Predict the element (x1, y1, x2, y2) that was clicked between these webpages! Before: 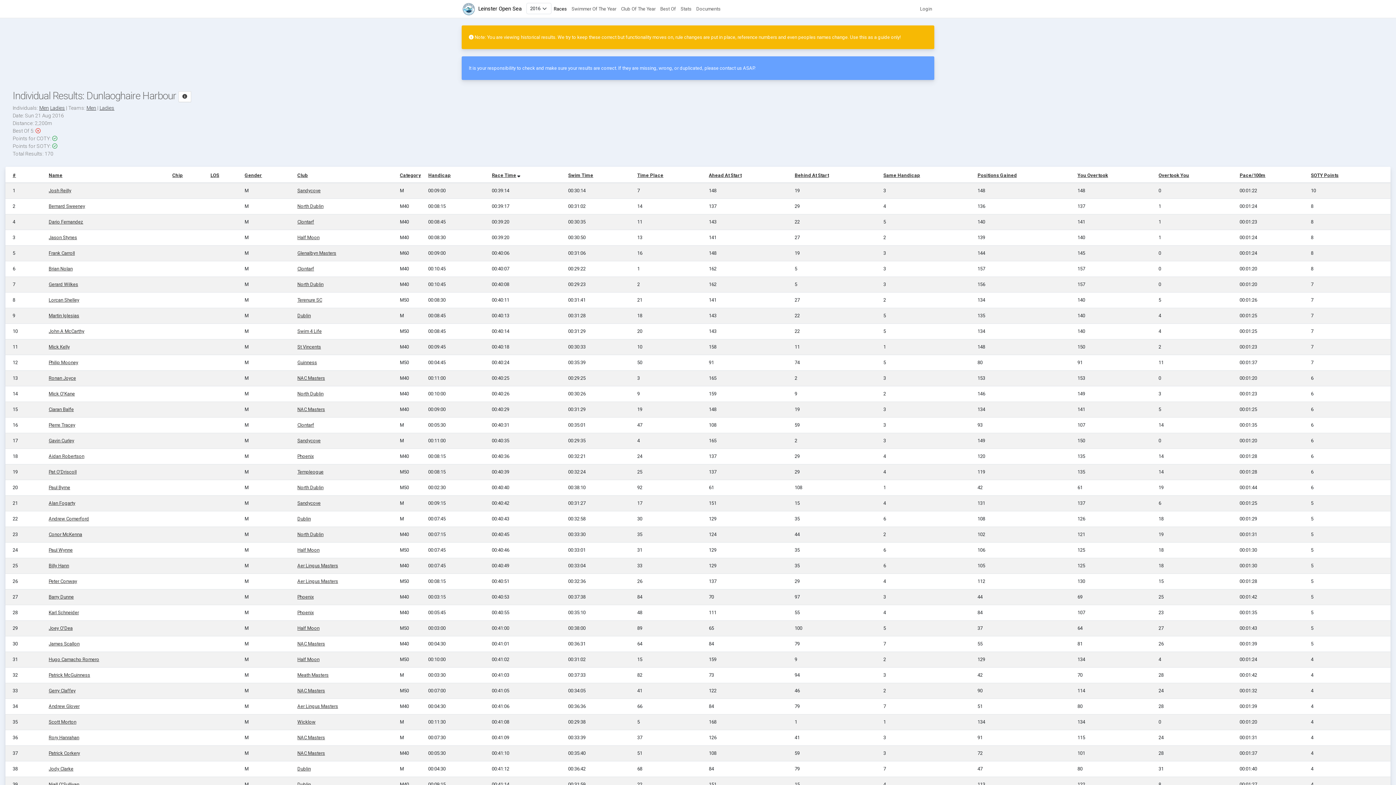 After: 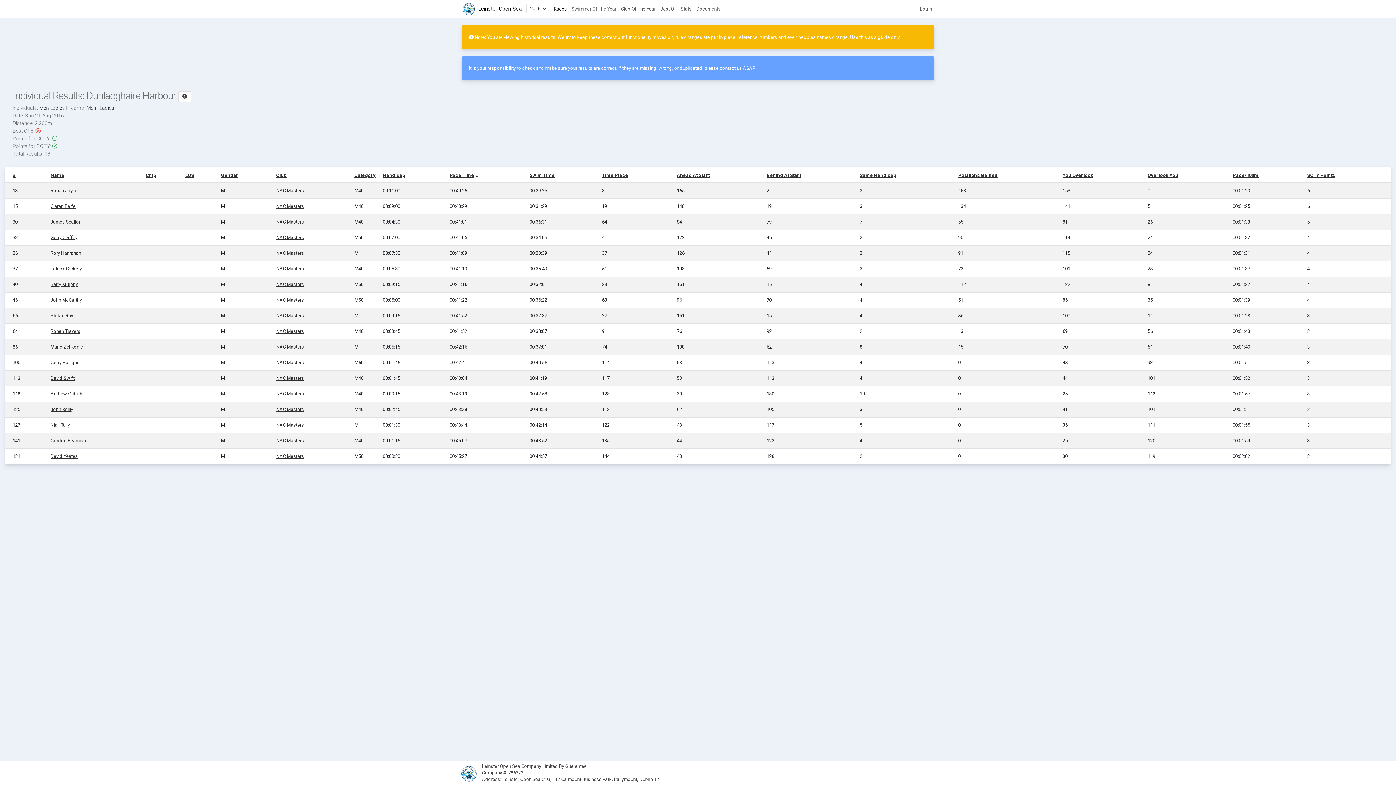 Action: bbox: (297, 688, 325, 693) label: NAC Masters